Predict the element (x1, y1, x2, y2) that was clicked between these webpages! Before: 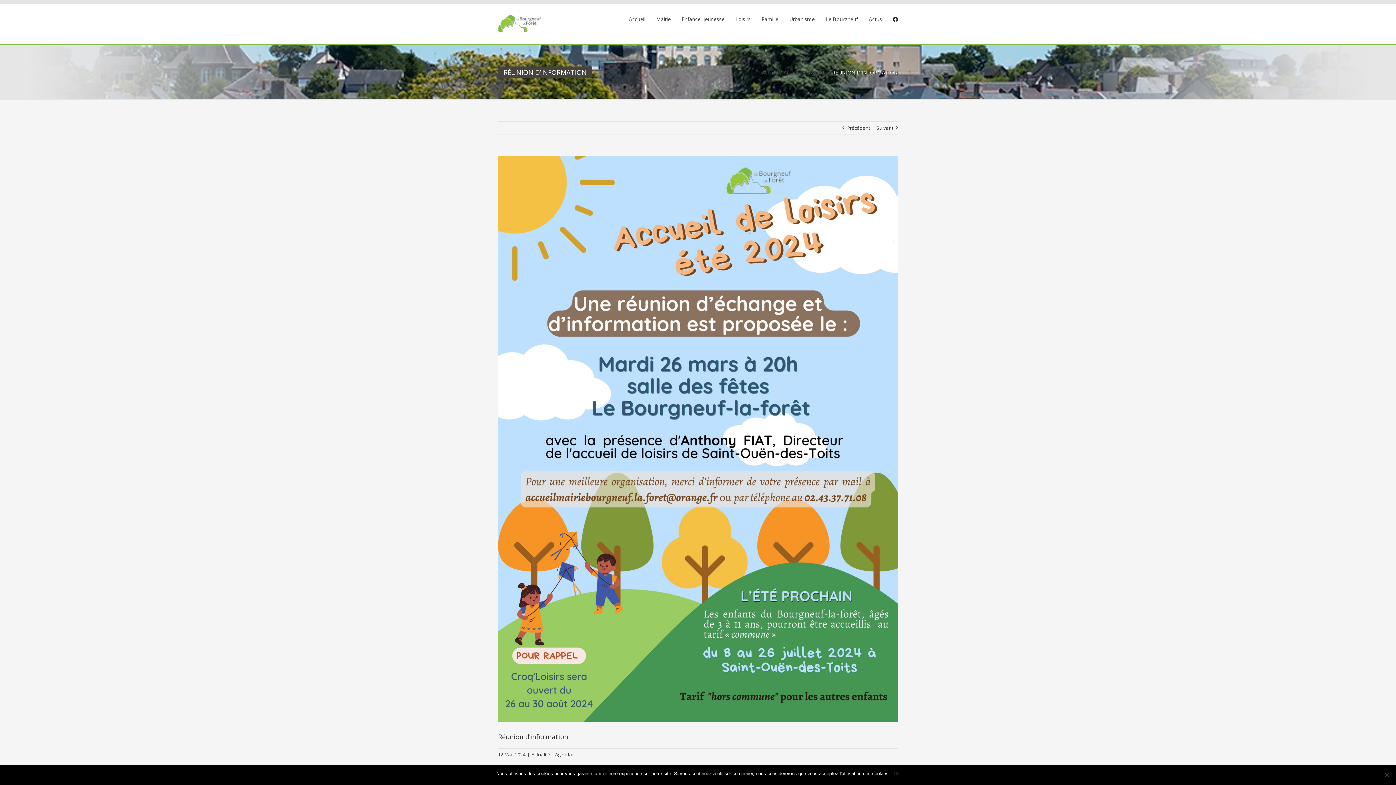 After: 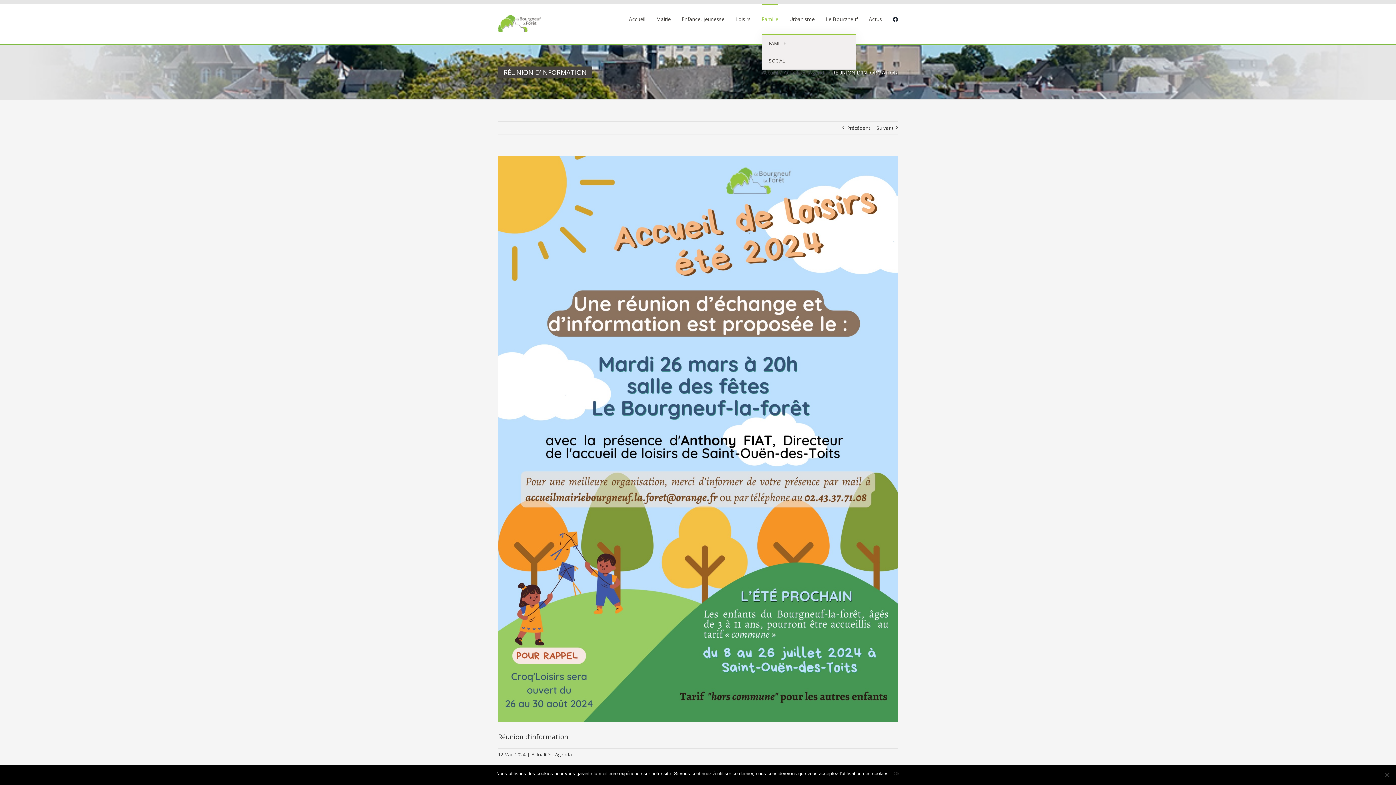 Action: label: Famille bbox: (761, 3, 778, 33)